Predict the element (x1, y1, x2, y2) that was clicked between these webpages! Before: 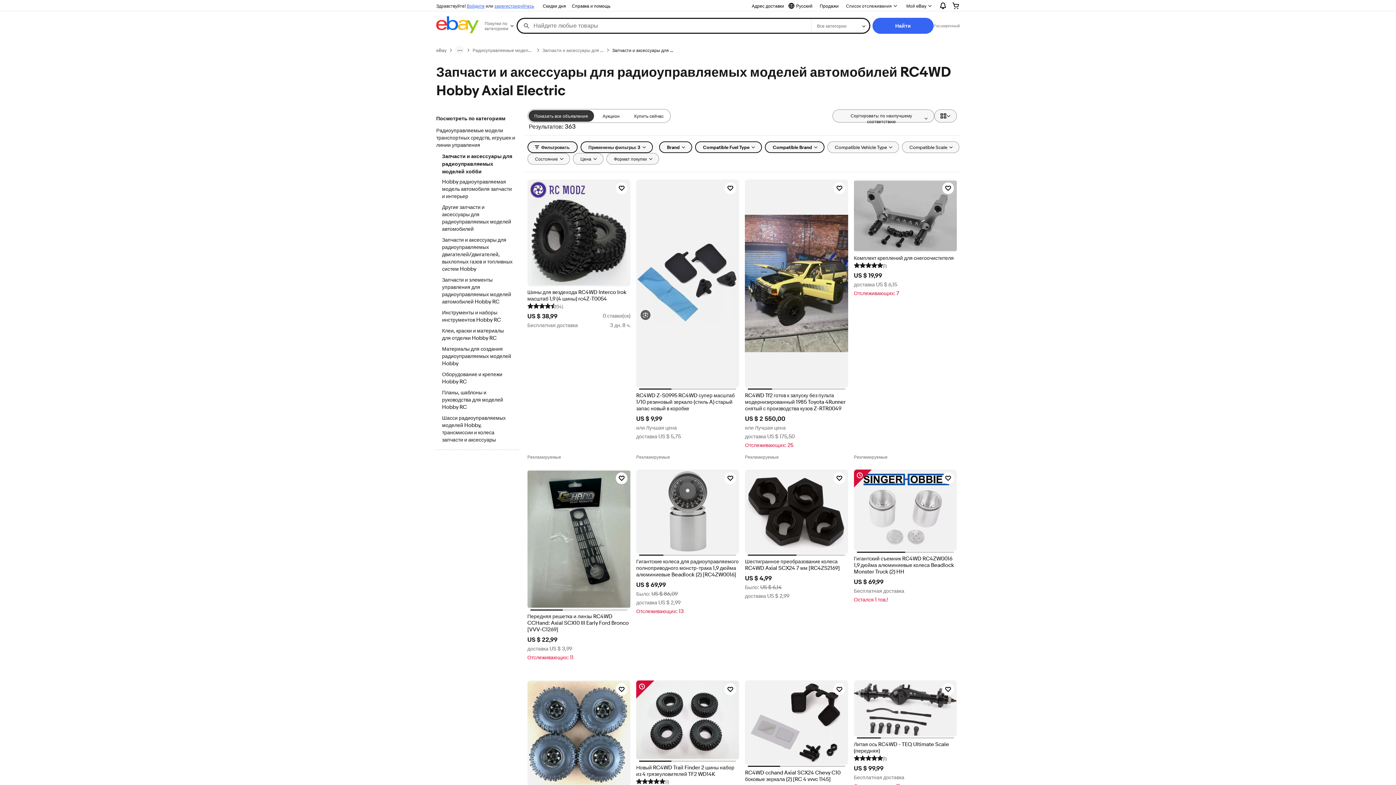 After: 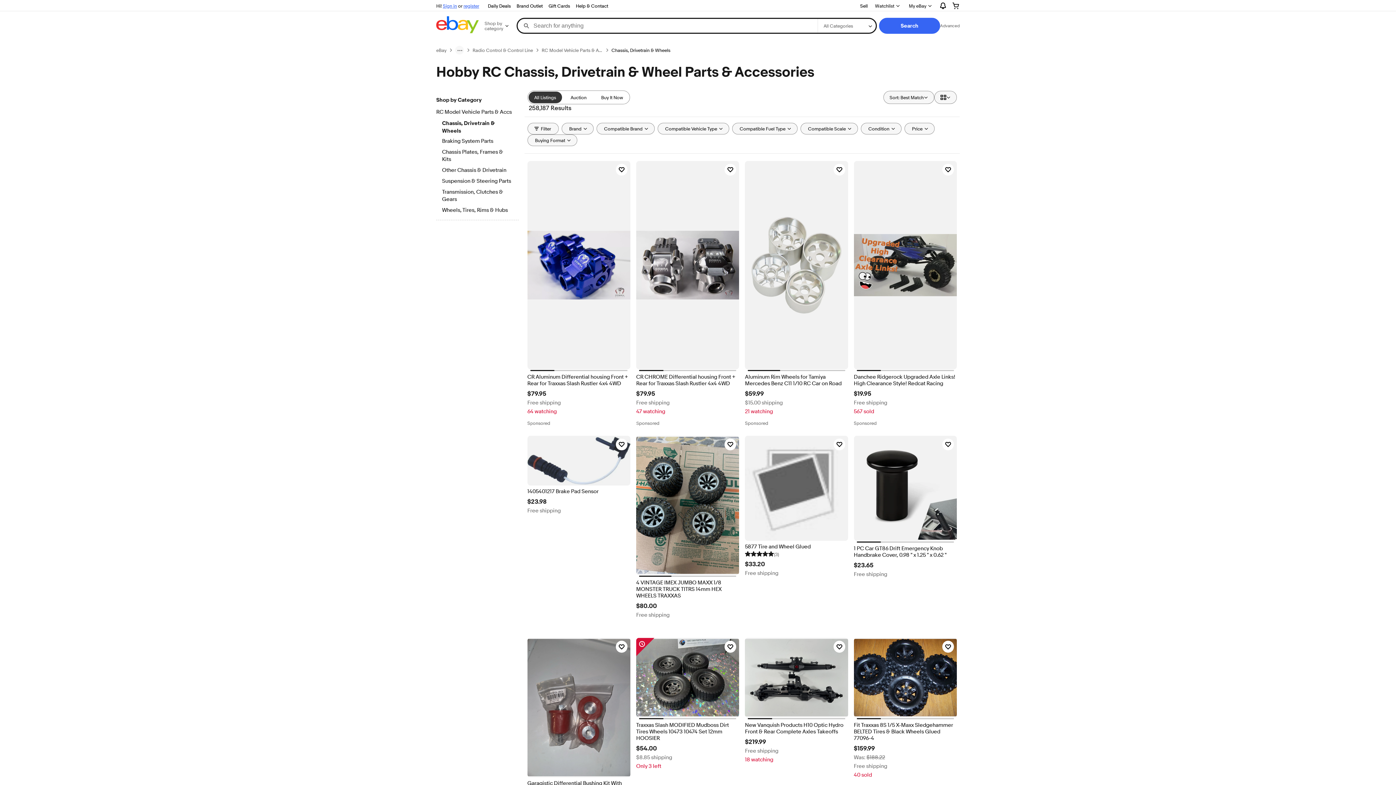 Action: label: Шасси радиоуправляемых моделей Hobby, трансмиссии и колеса запчасти и аксессуары bbox: (442, 414, 512, 444)